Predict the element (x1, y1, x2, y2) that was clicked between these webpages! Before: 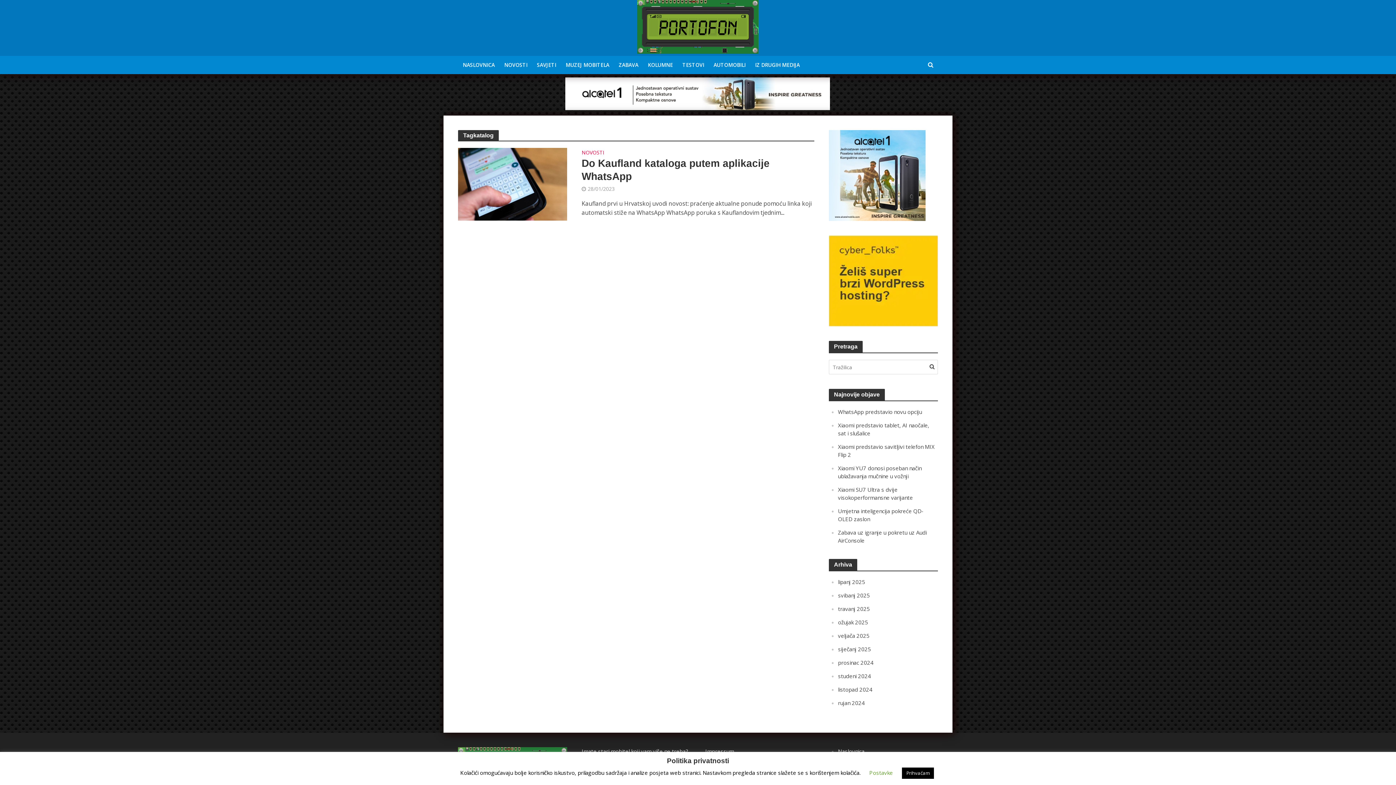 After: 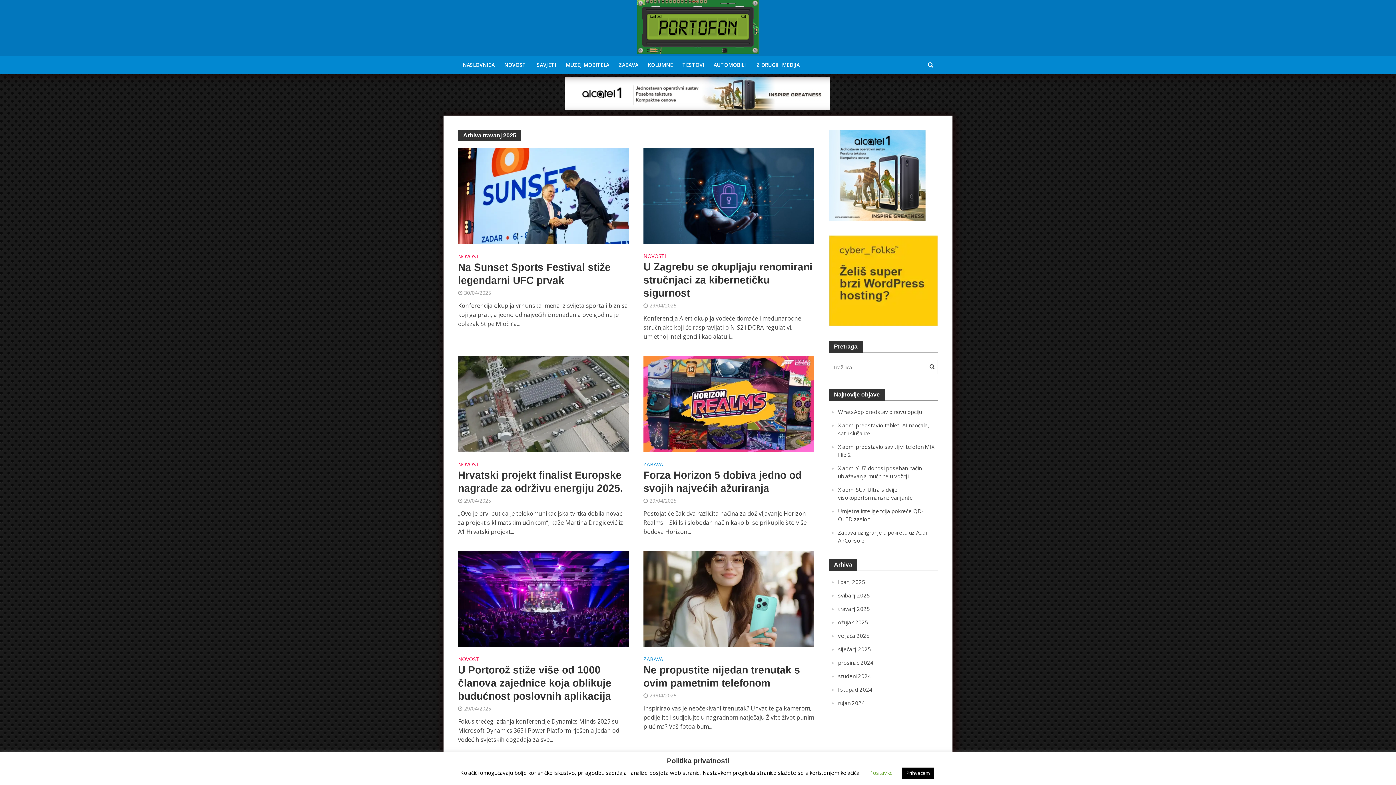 Action: bbox: (838, 605, 870, 612) label: travanj 2025